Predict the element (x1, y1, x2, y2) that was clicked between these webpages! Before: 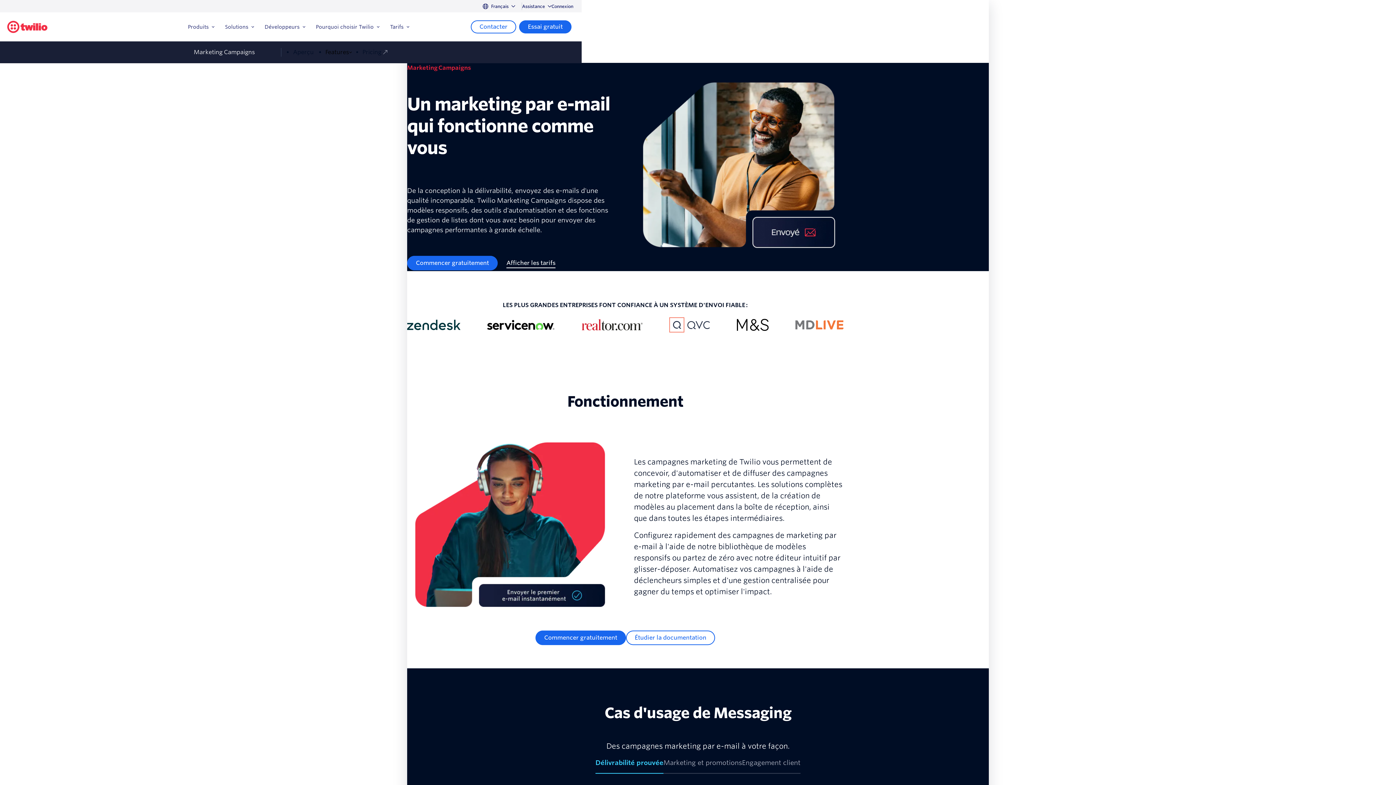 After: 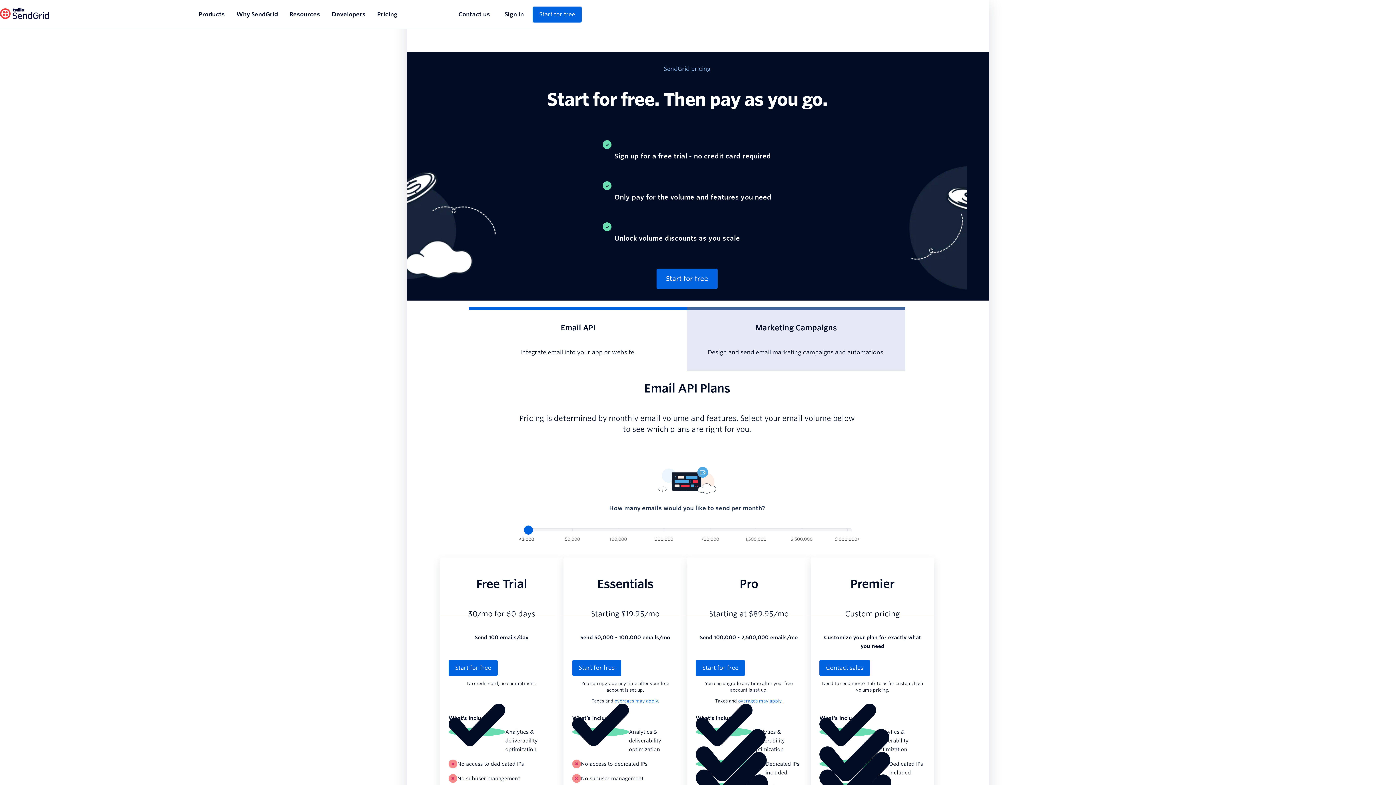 Action: bbox: (497, 255, 564, 271) label: Afficher les tarifs